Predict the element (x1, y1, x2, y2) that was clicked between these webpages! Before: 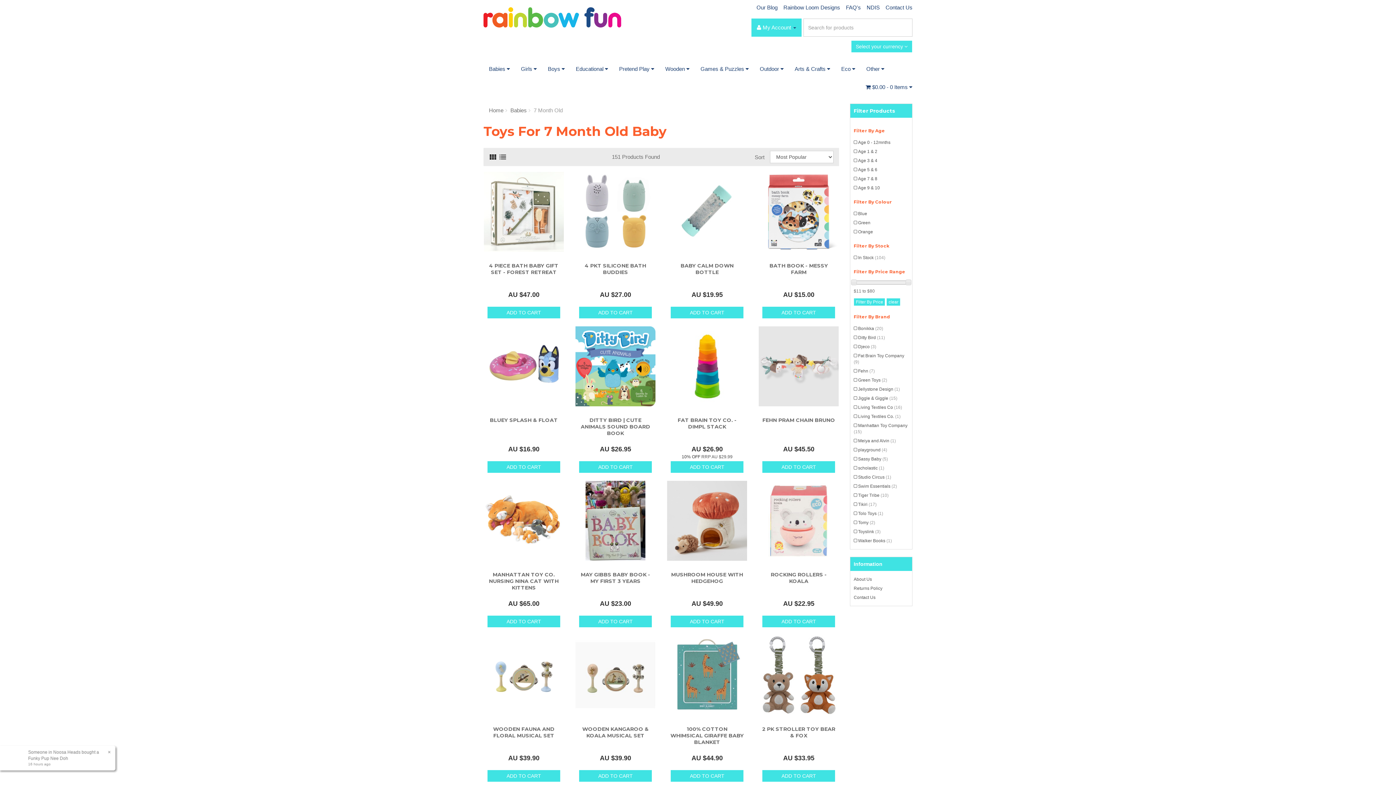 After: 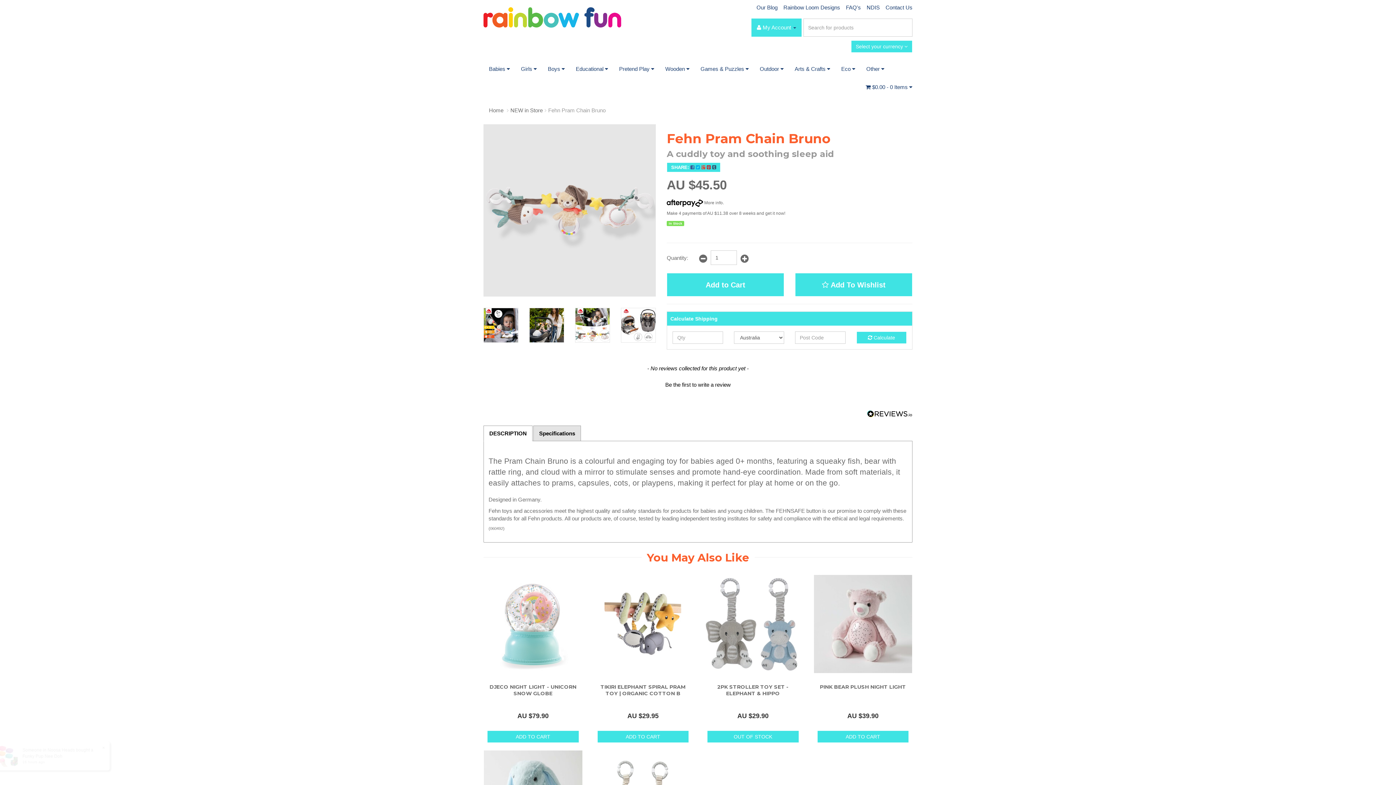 Action: label: FEHN PRAM CHAIN BRUNO bbox: (762, 417, 835, 423)